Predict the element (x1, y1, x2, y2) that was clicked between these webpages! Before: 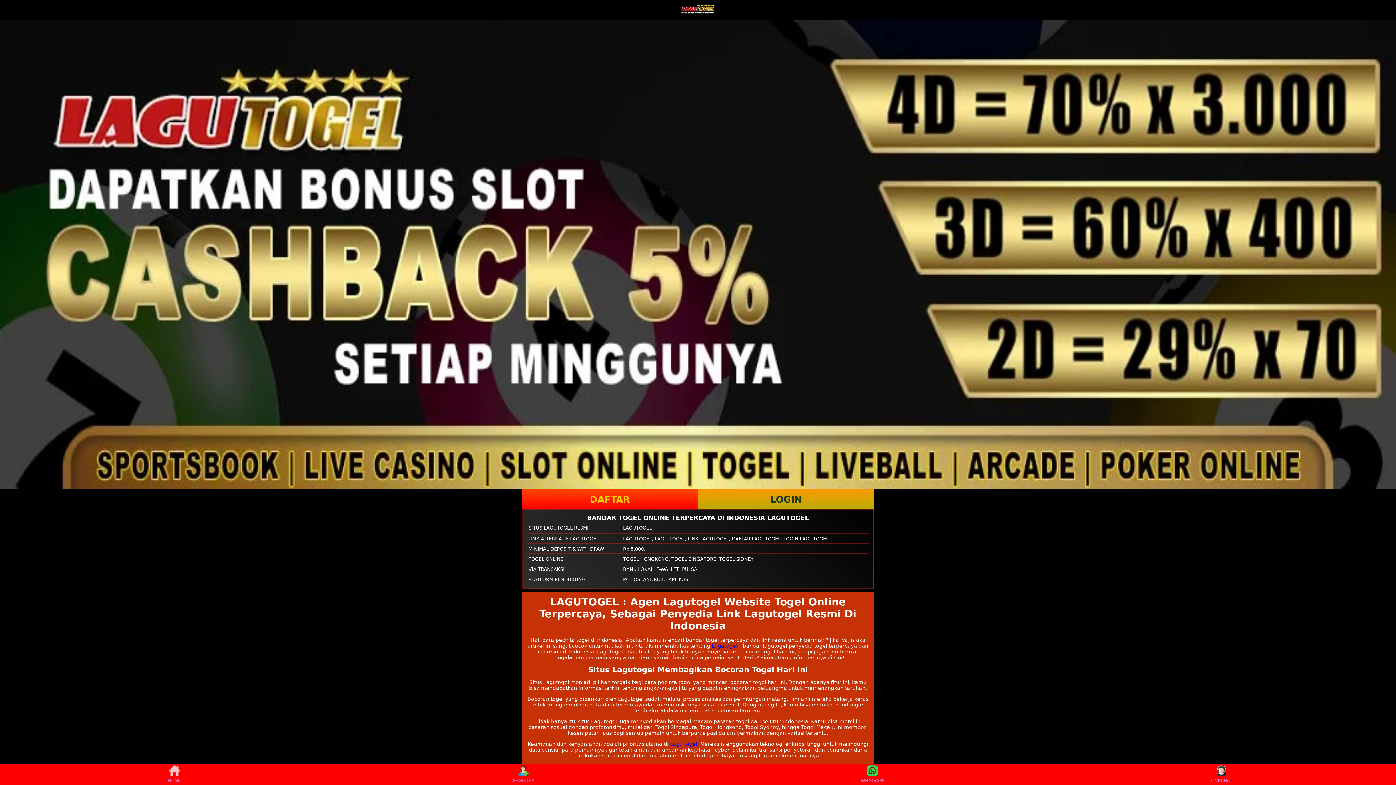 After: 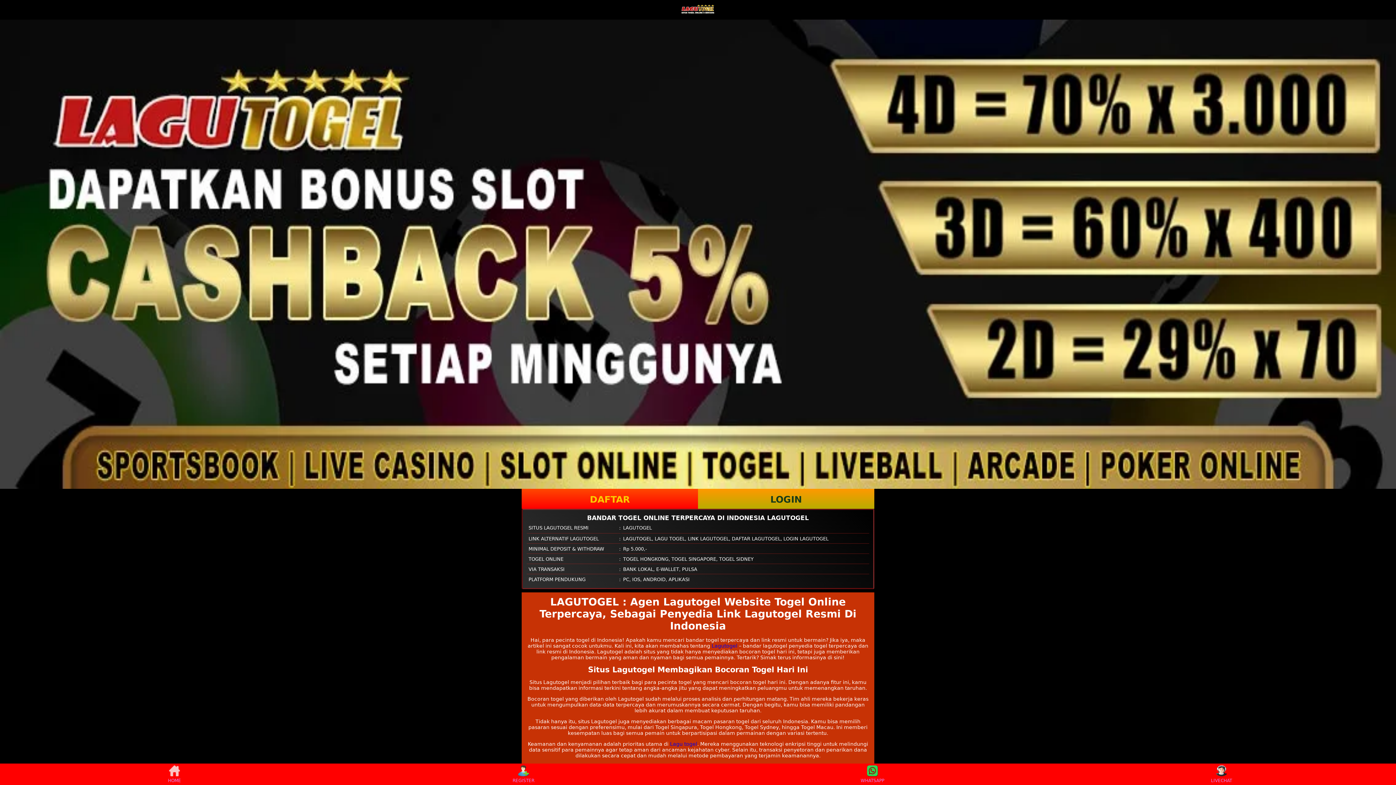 Action: label: HOME bbox: (160, 765, 188, 783)